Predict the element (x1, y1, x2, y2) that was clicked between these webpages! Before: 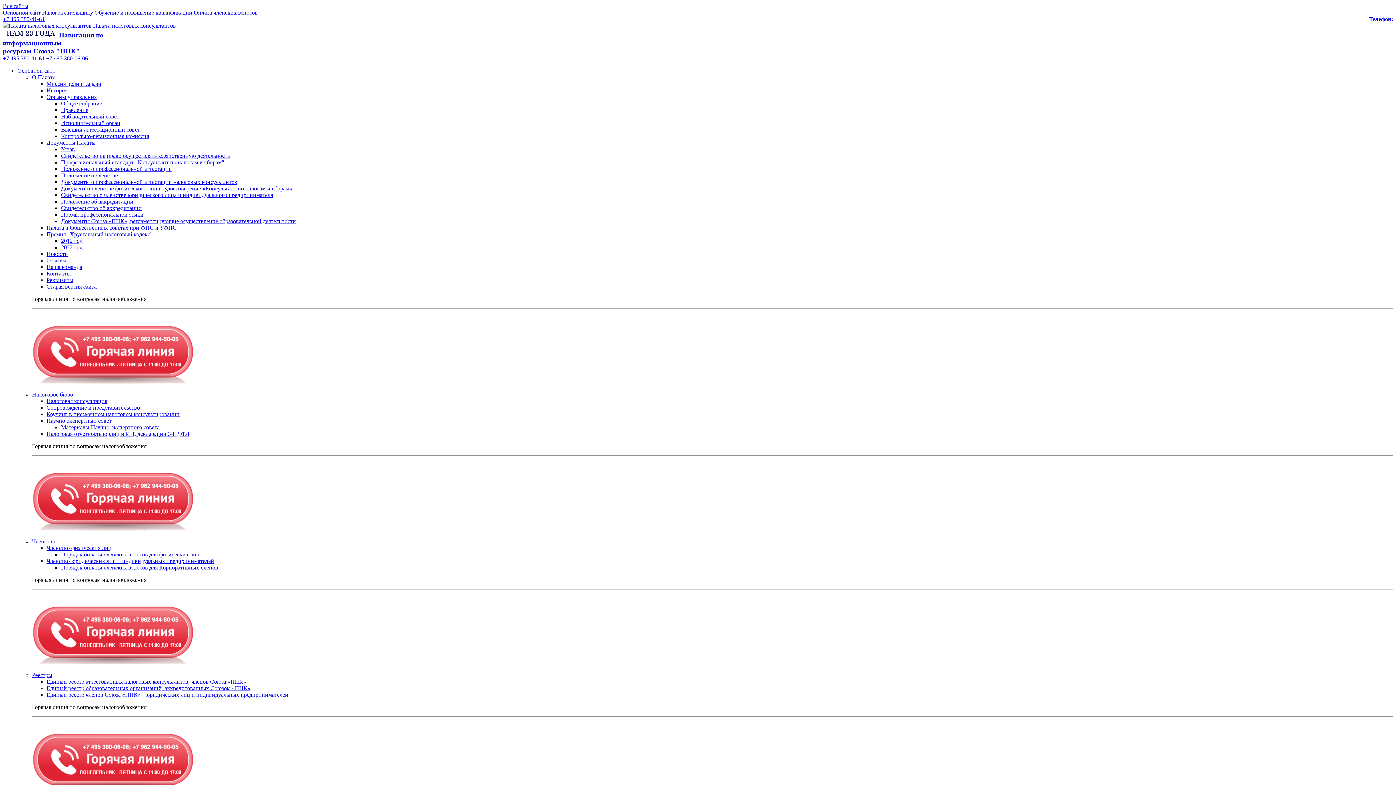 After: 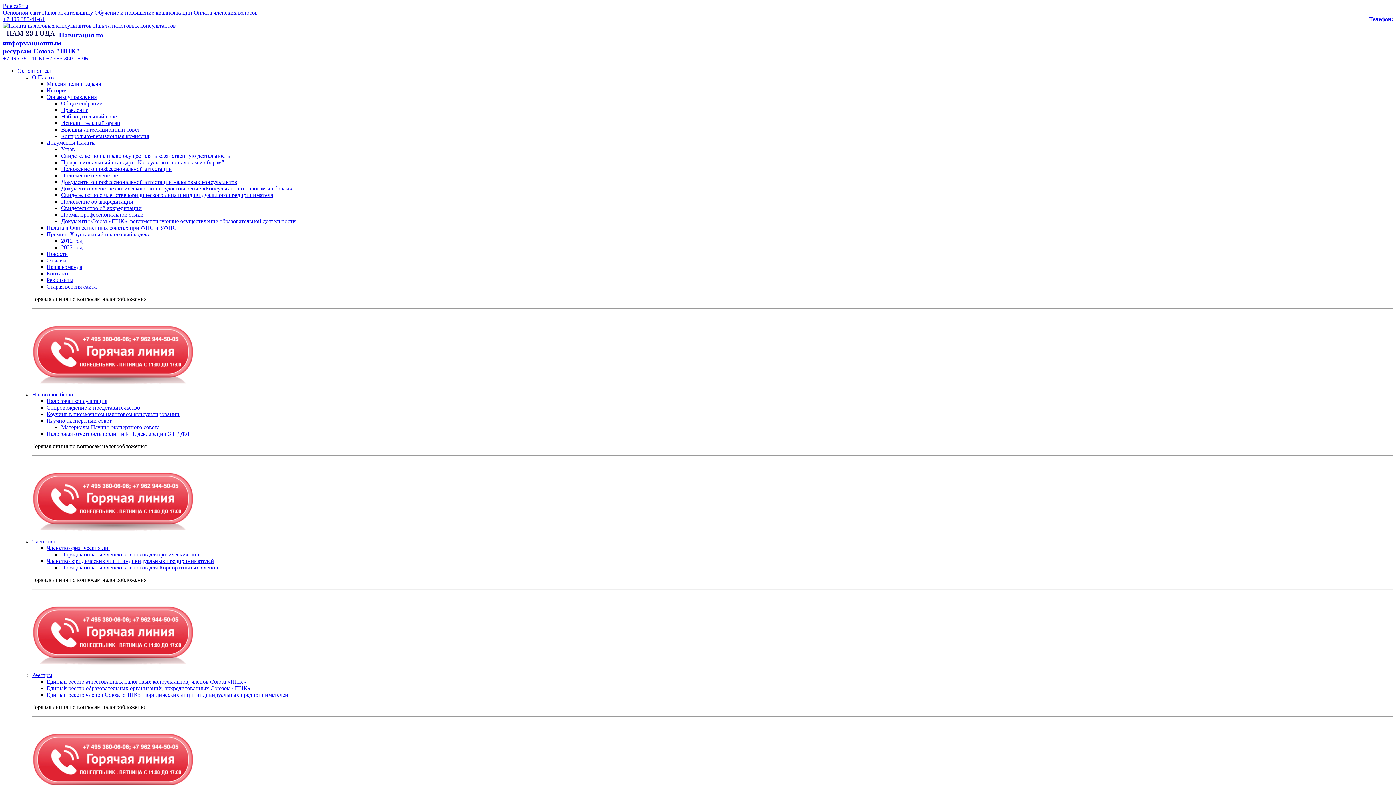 Action: bbox: (32, 660, 194, 666)